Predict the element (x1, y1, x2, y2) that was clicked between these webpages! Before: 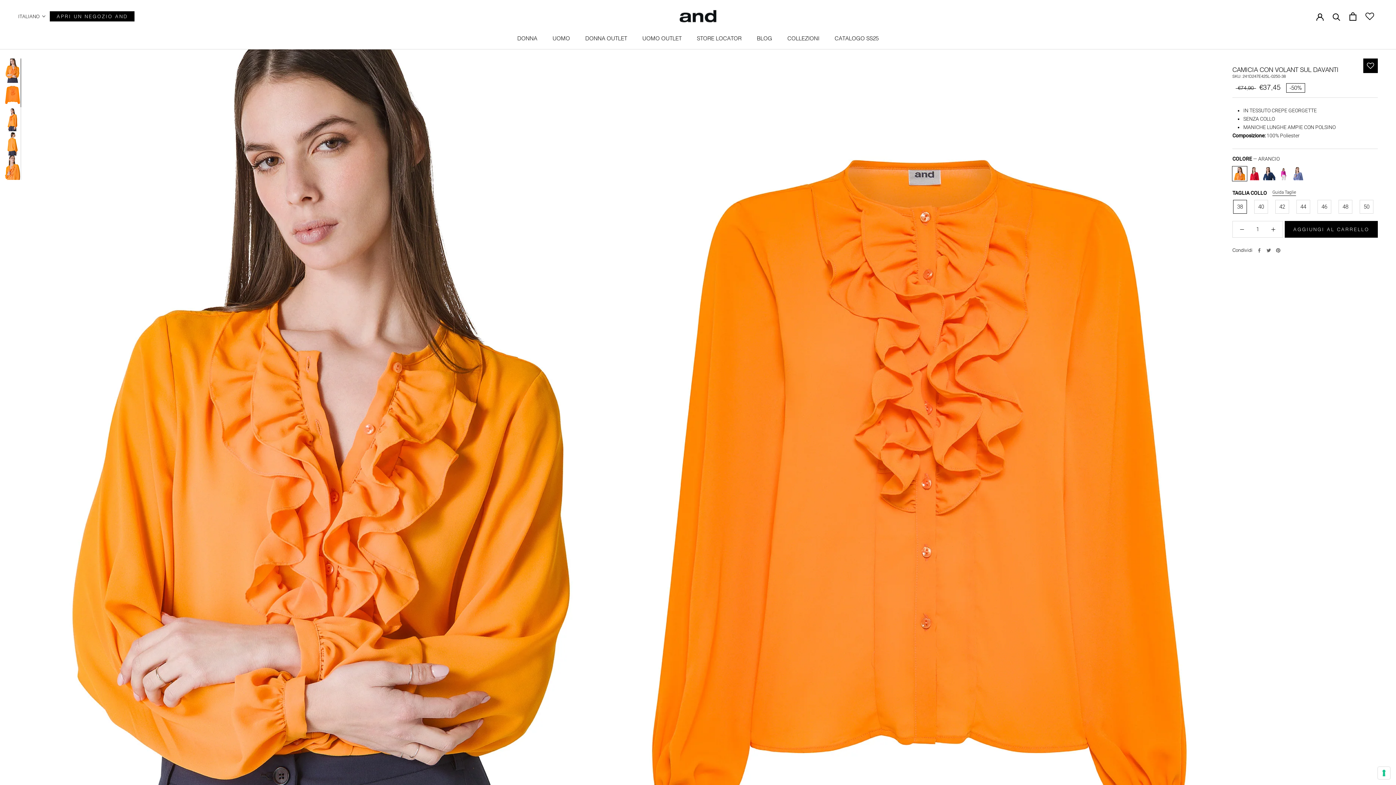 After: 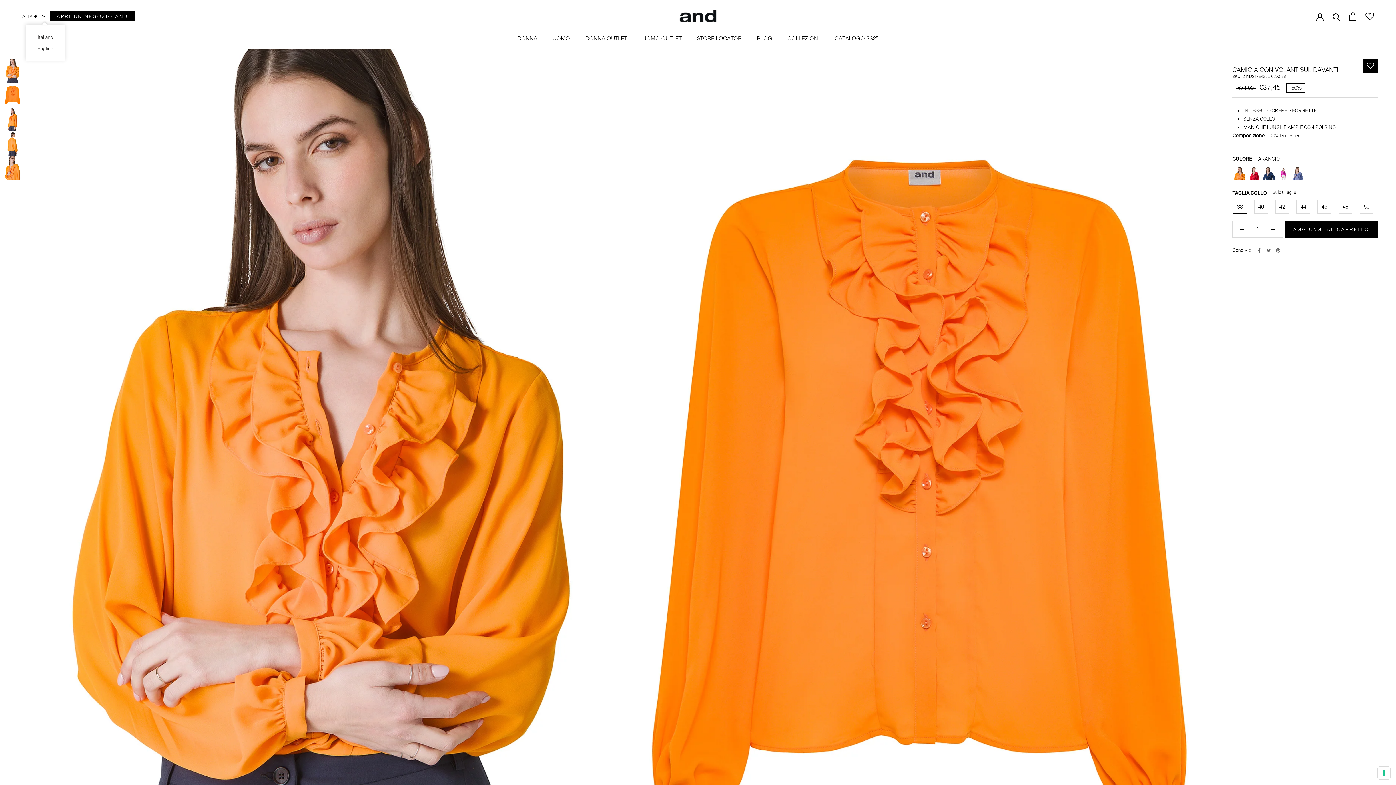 Action: bbox: (18, 11, 46, 20) label: ITALIANO